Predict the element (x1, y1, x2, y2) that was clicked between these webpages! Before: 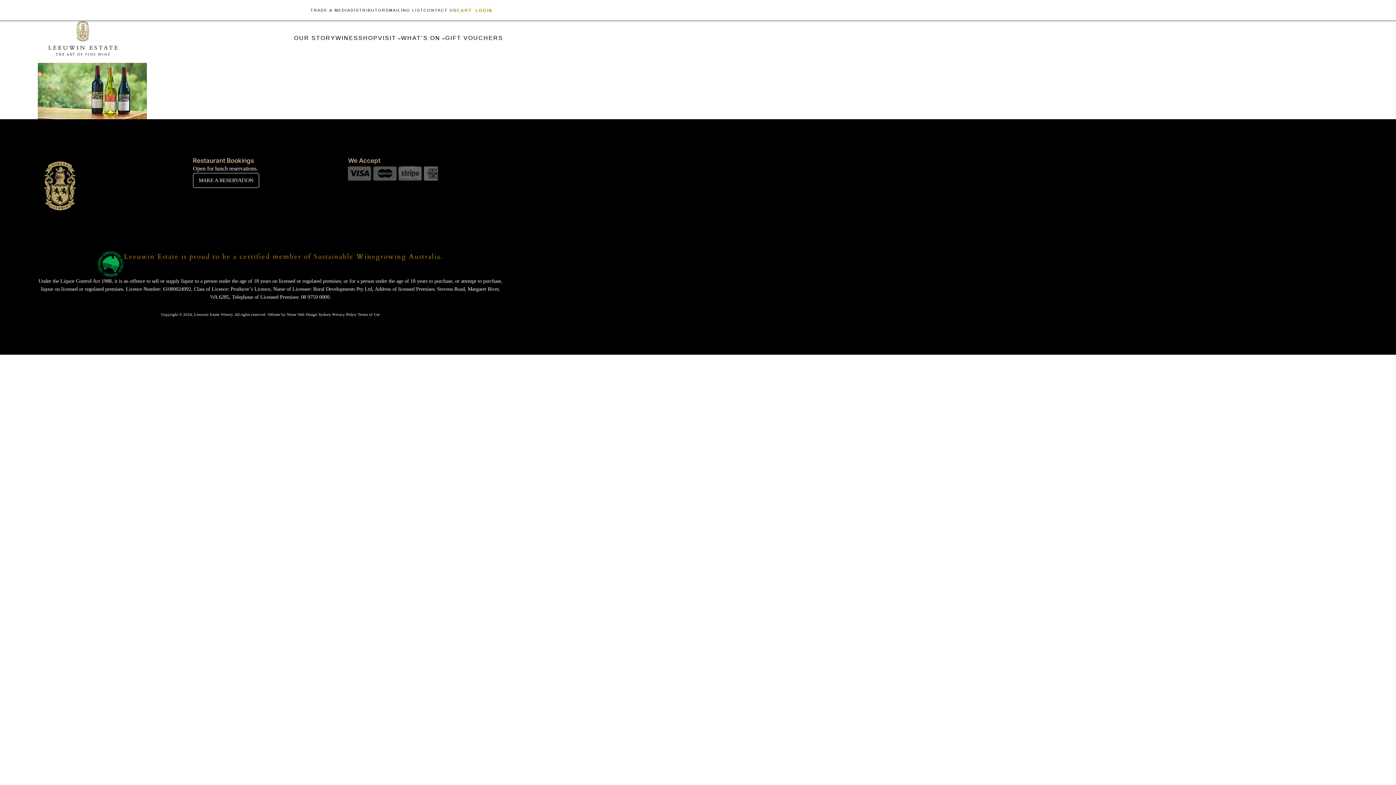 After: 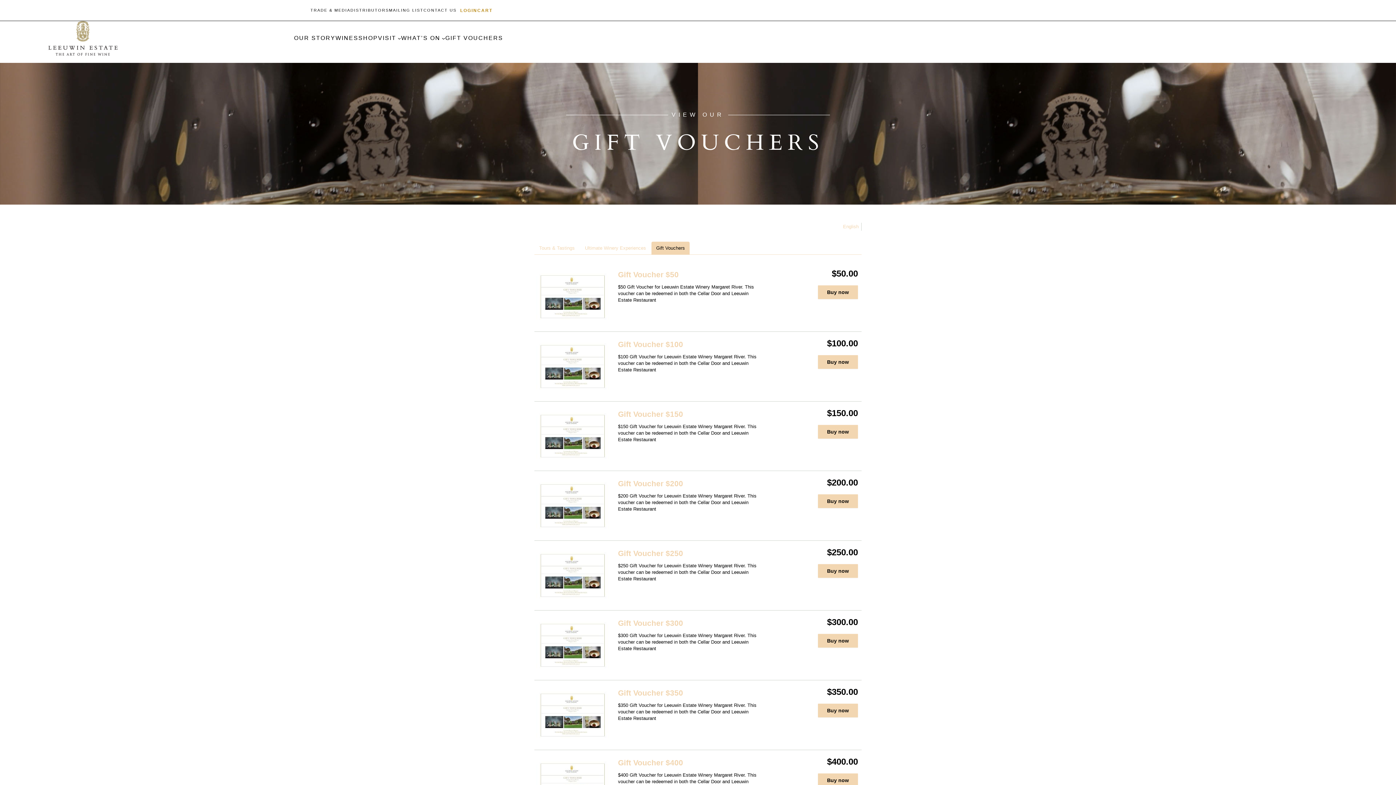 Action: label: GIFT VOUCHERS bbox: (445, 33, 503, 42)